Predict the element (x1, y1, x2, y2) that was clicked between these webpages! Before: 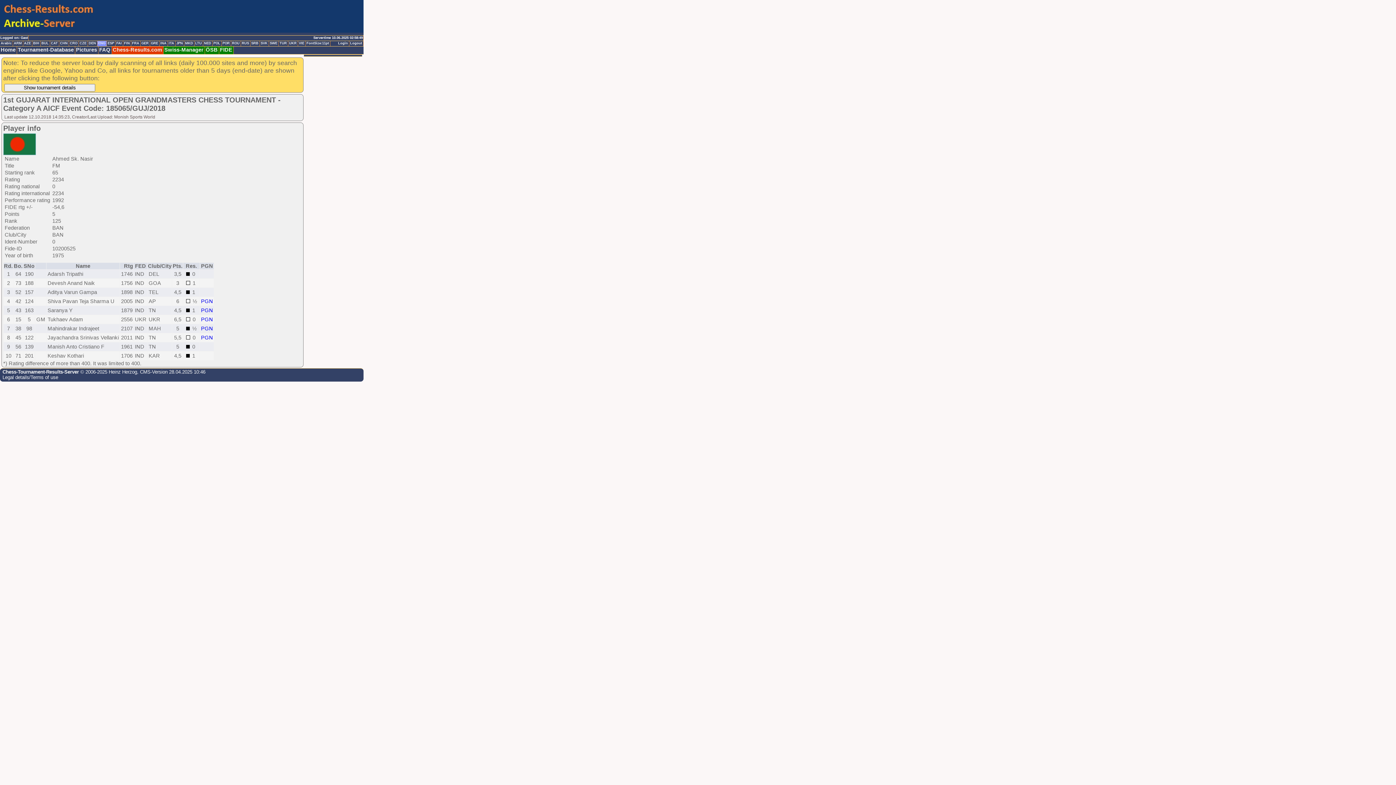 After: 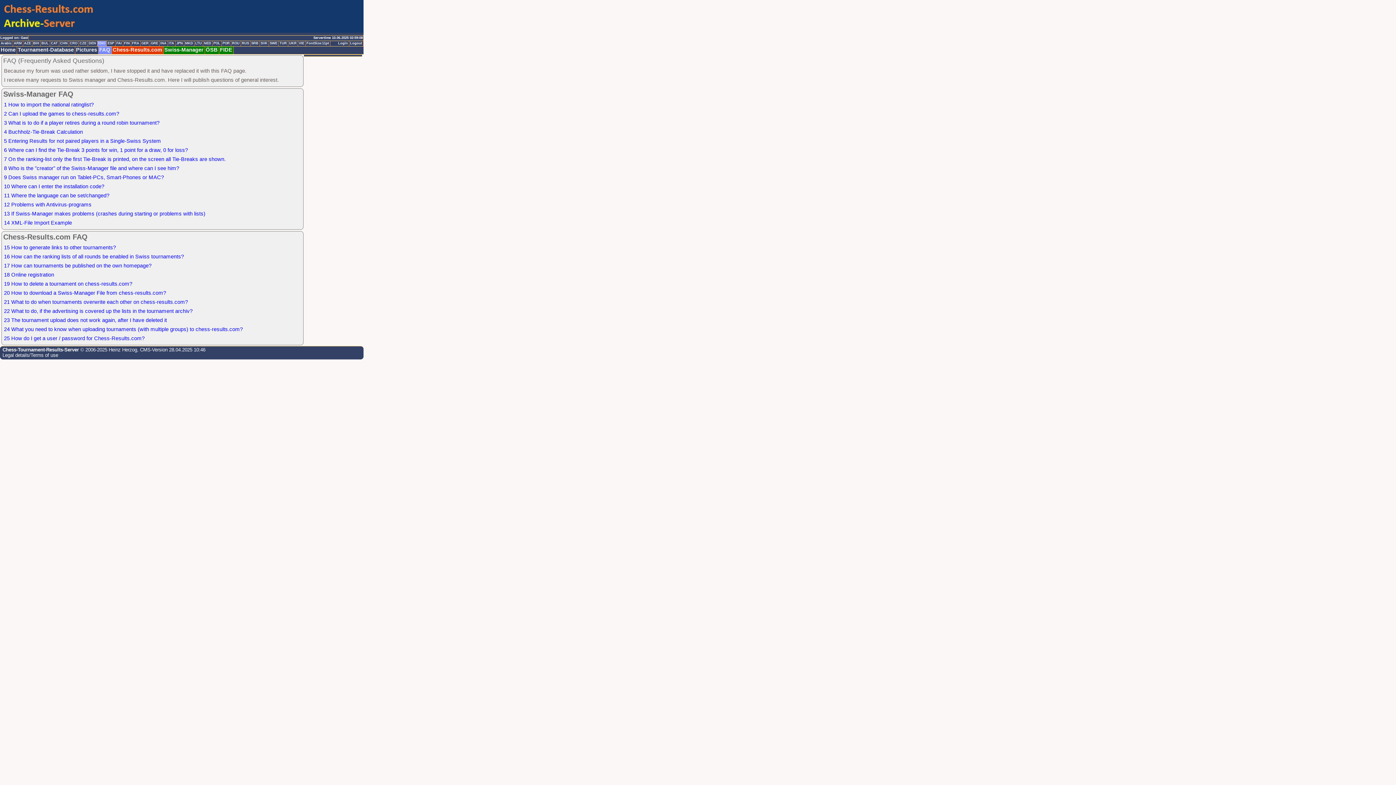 Action: bbox: (98, 46, 112, 54) label: FAQ